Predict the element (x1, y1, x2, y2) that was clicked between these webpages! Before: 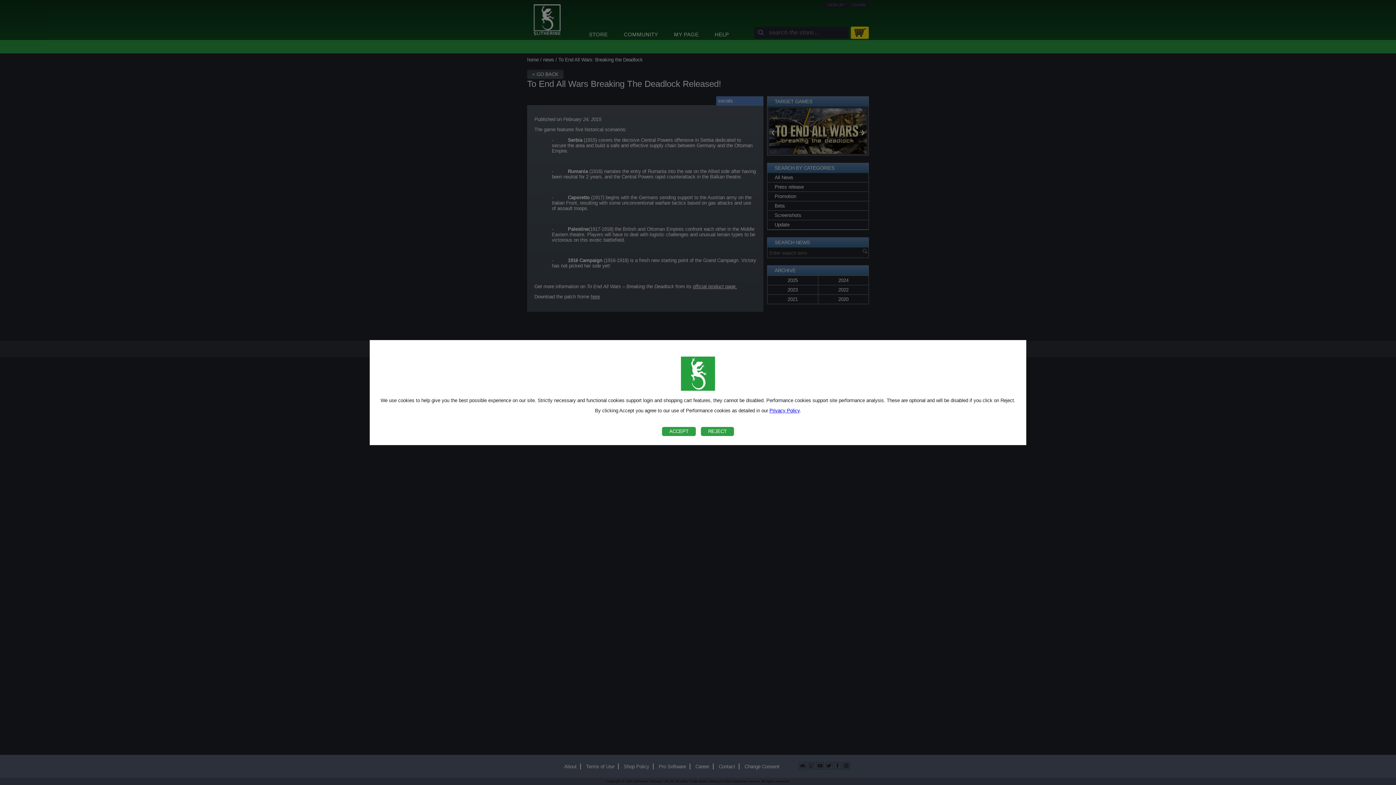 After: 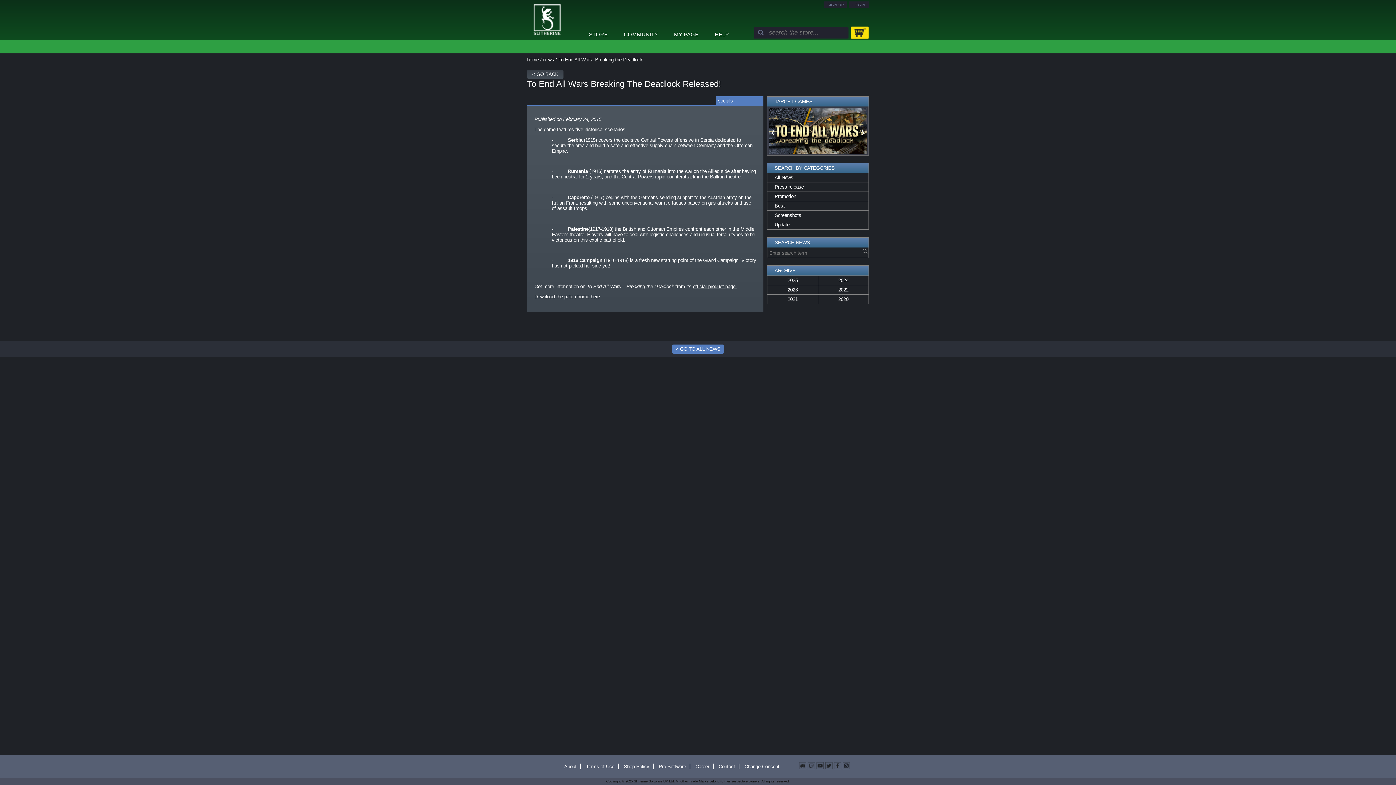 Action: label: ACCEPT bbox: (662, 427, 696, 436)